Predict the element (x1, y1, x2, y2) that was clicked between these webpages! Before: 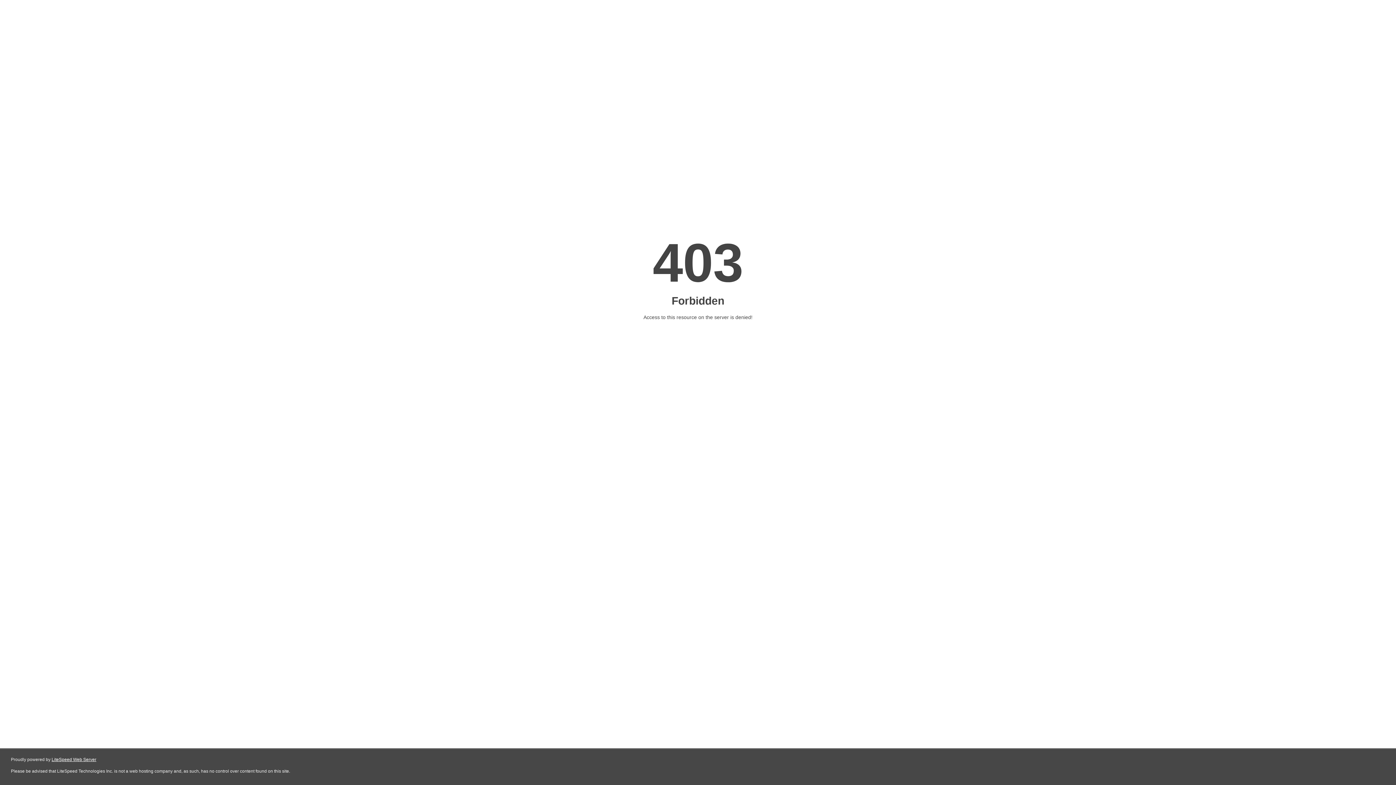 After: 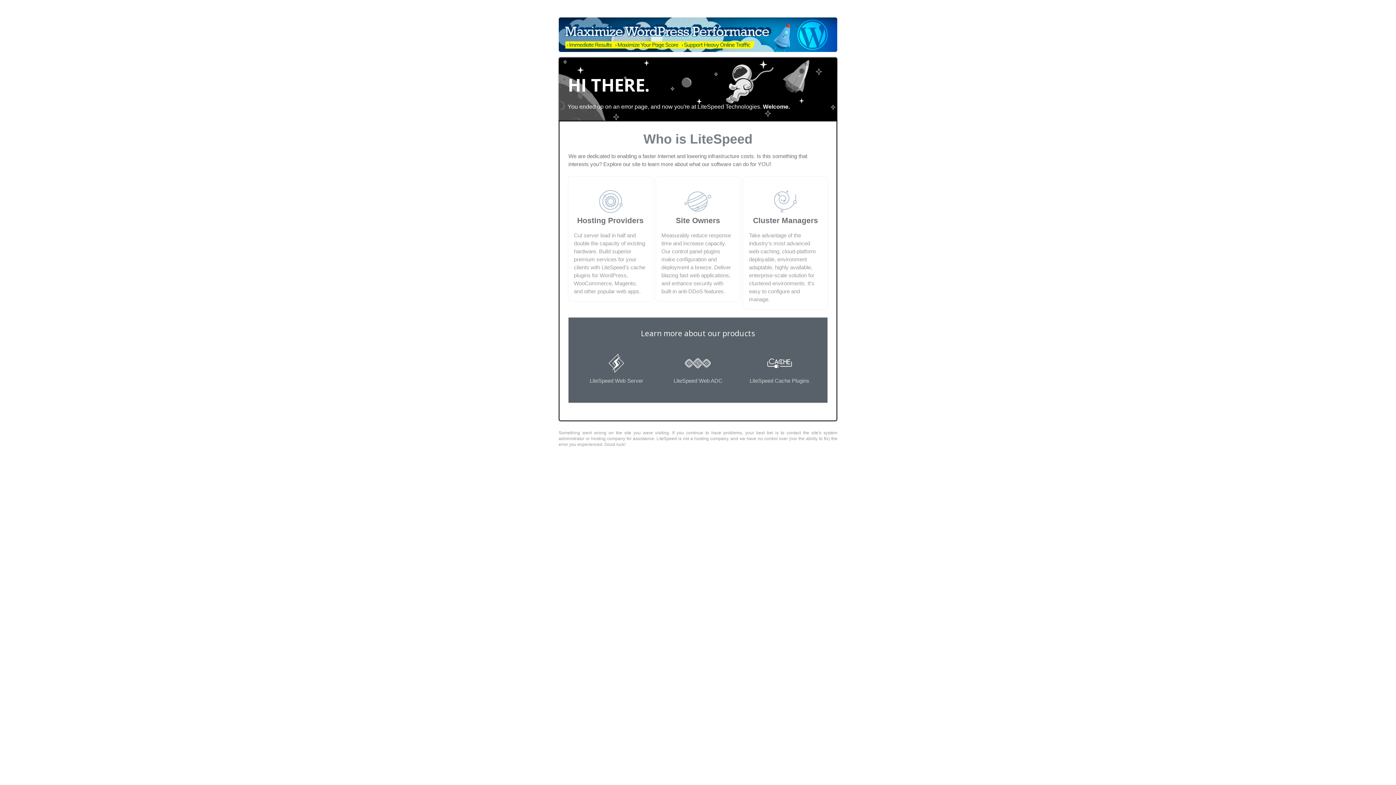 Action: label: LiteSpeed Web Server bbox: (51, 757, 96, 762)